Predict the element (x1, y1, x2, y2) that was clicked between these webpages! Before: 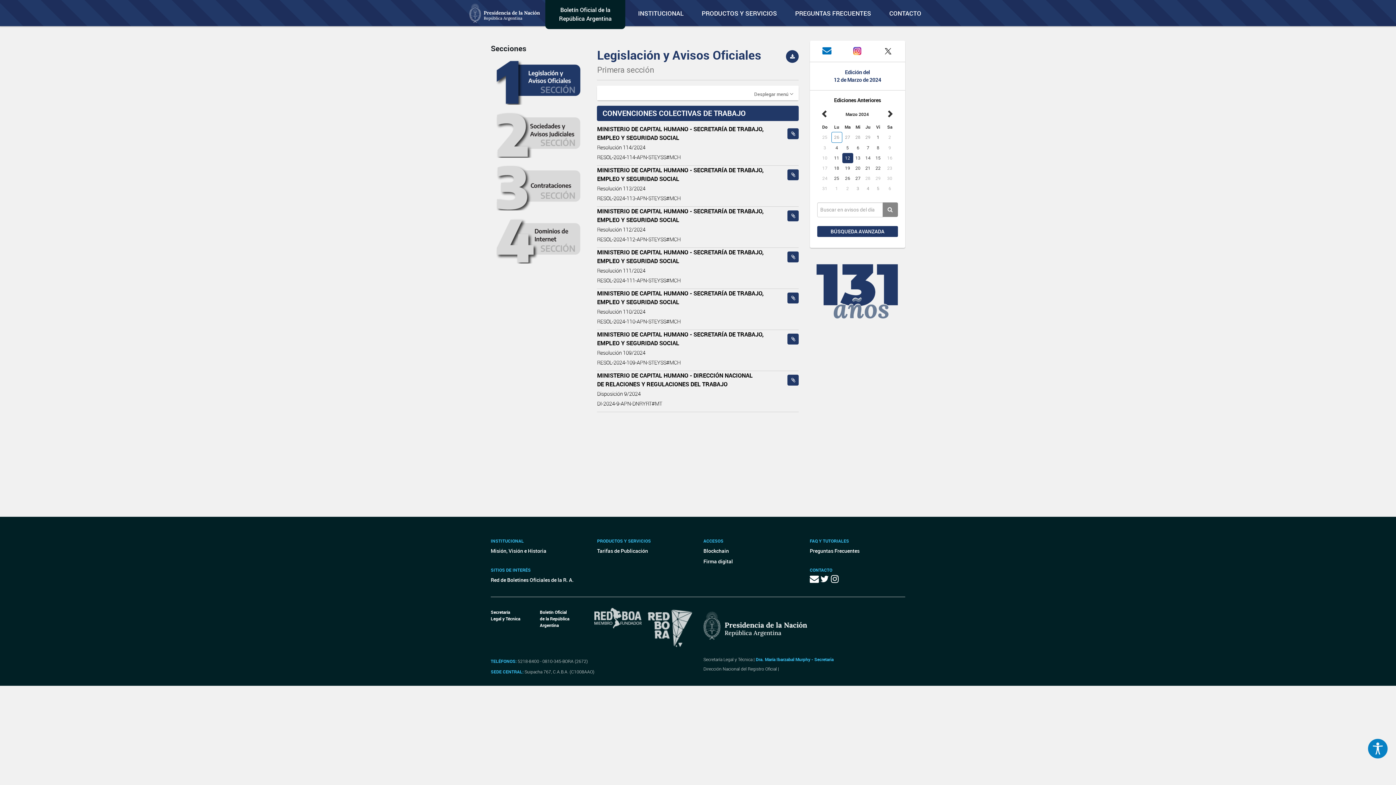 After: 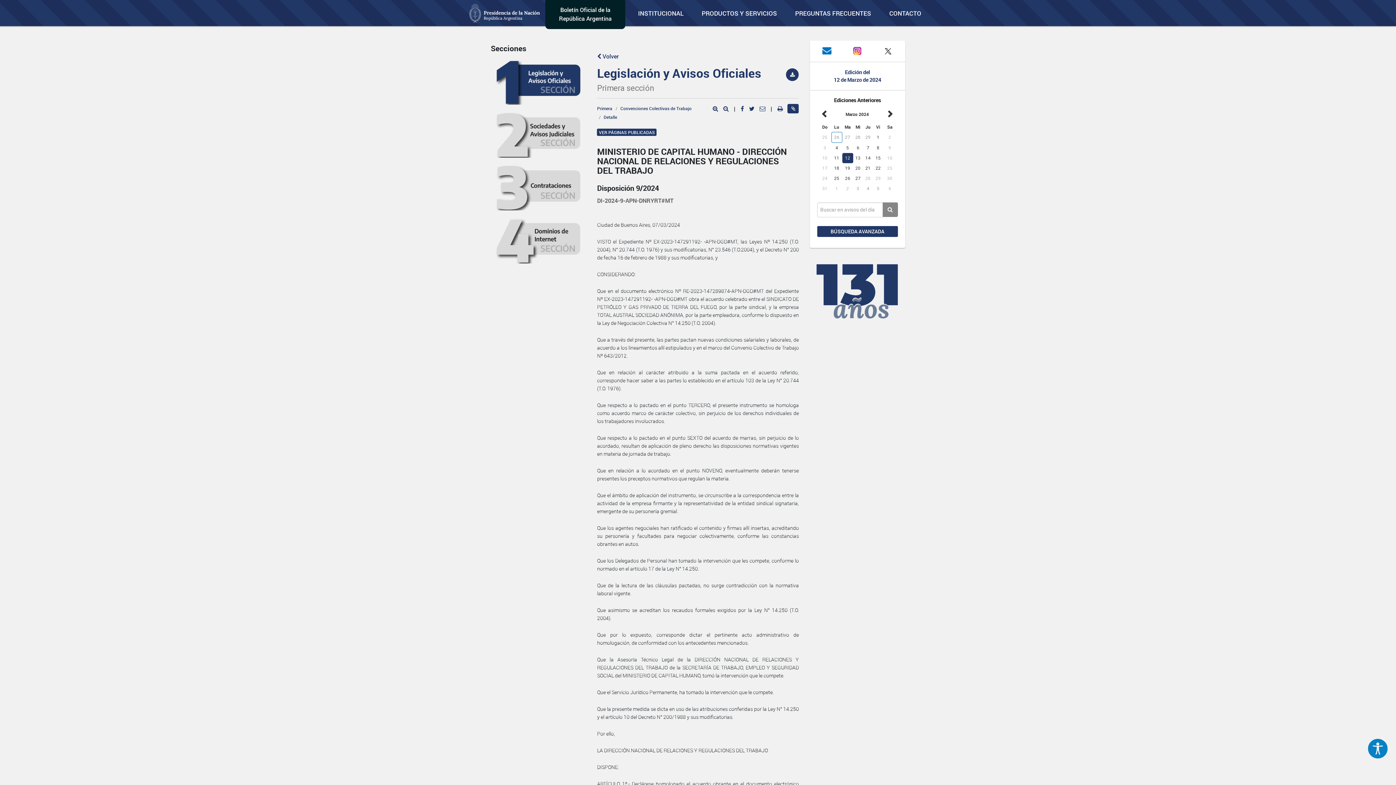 Action: label: MINISTERIO DE CAPITAL HUMANO - DIRECCIÓN NACIONAL DE RELACIONES Y REGULACIONES DEL TRABAJO

Disposición 9/2024

DI-2024-9-APN-DNRYRT#MT bbox: (597, 371, 799, 412)